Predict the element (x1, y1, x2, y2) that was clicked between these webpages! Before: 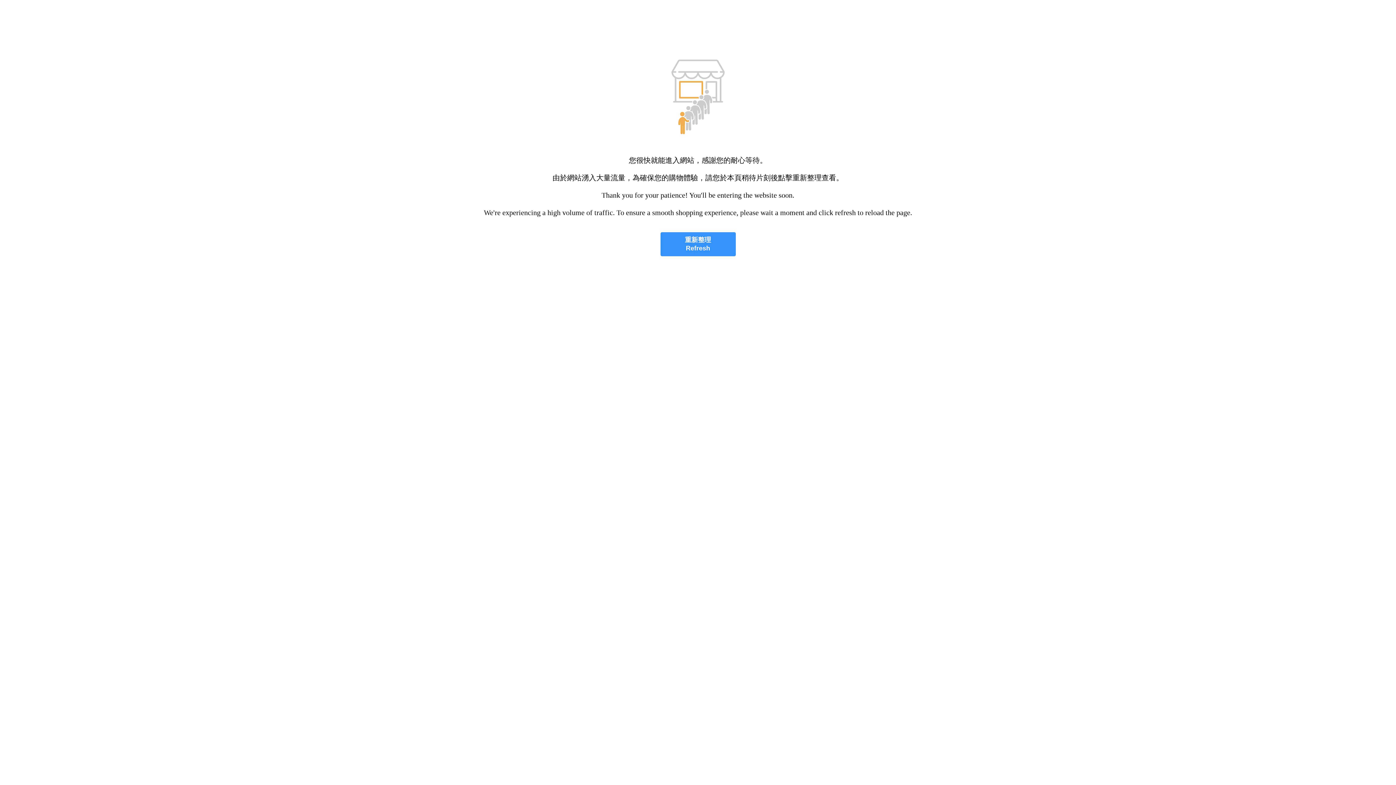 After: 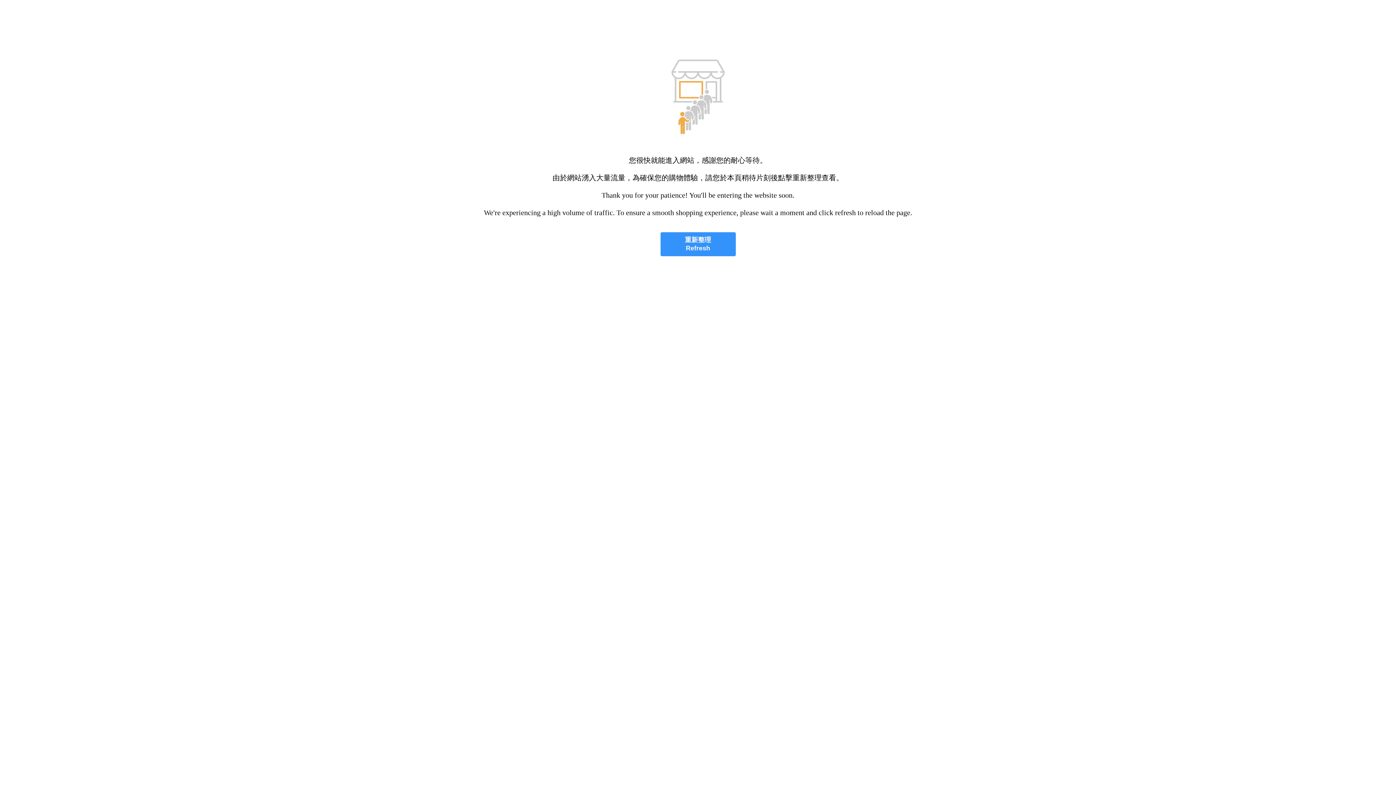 Action: label: 重新整理
Refresh bbox: (660, 232, 735, 256)